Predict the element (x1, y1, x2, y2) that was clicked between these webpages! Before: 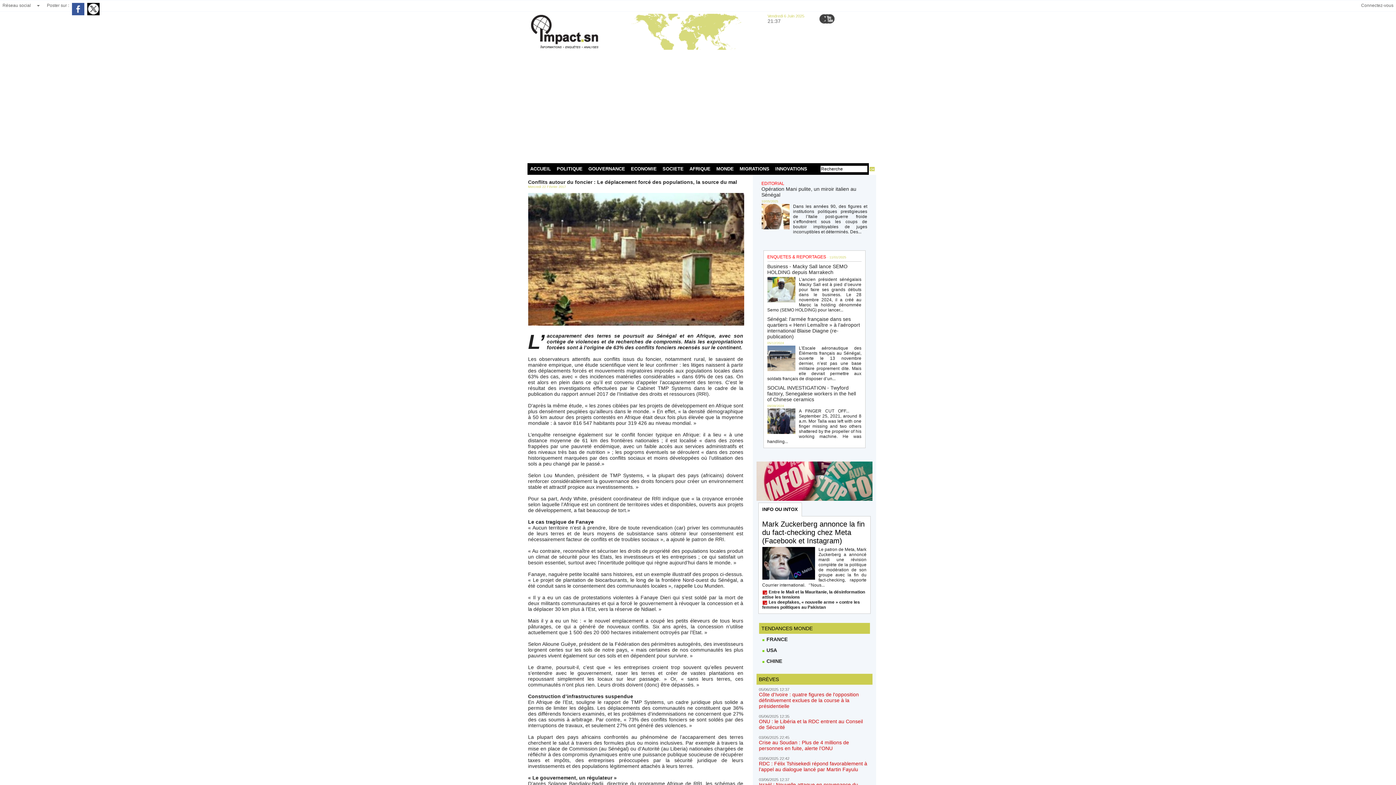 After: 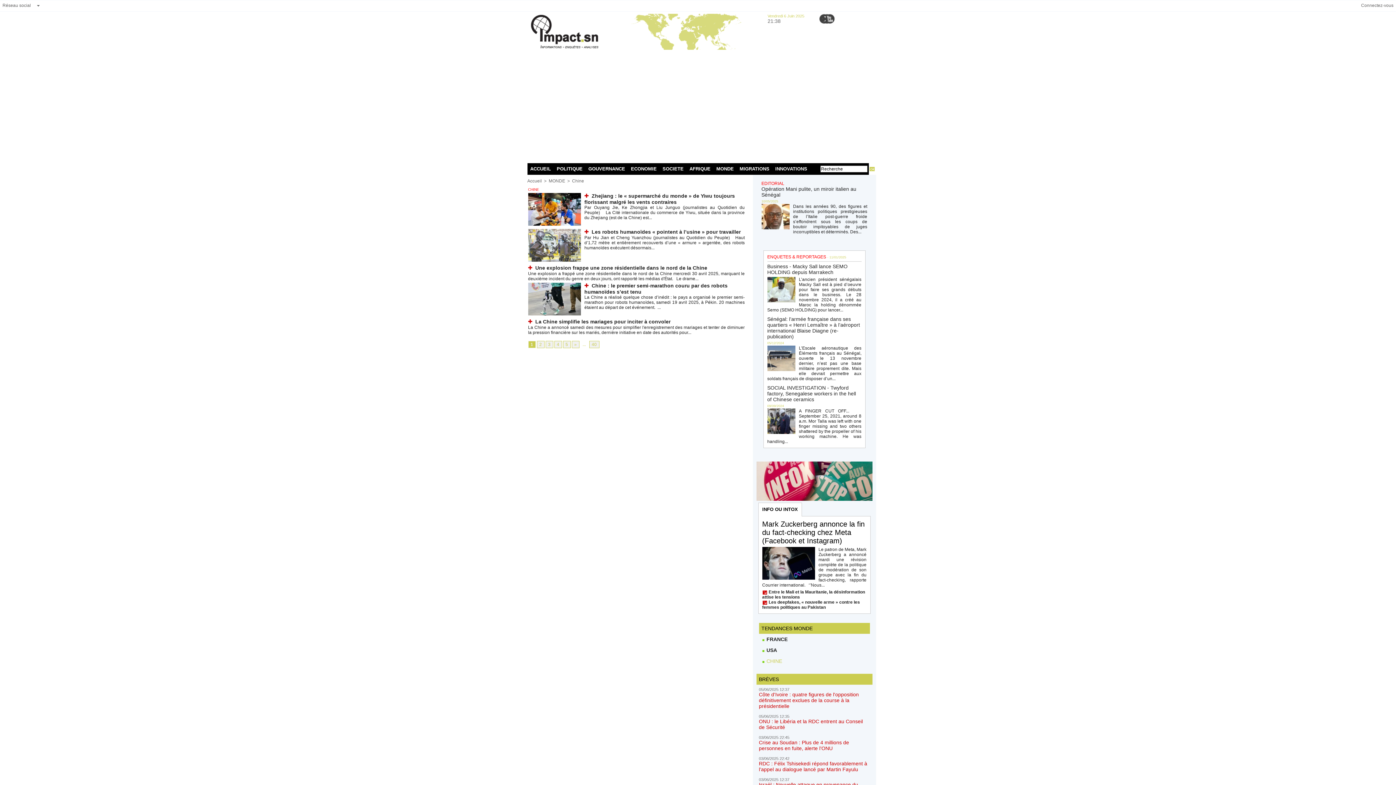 Action: label:  CHINE bbox: (759, 656, 870, 667)